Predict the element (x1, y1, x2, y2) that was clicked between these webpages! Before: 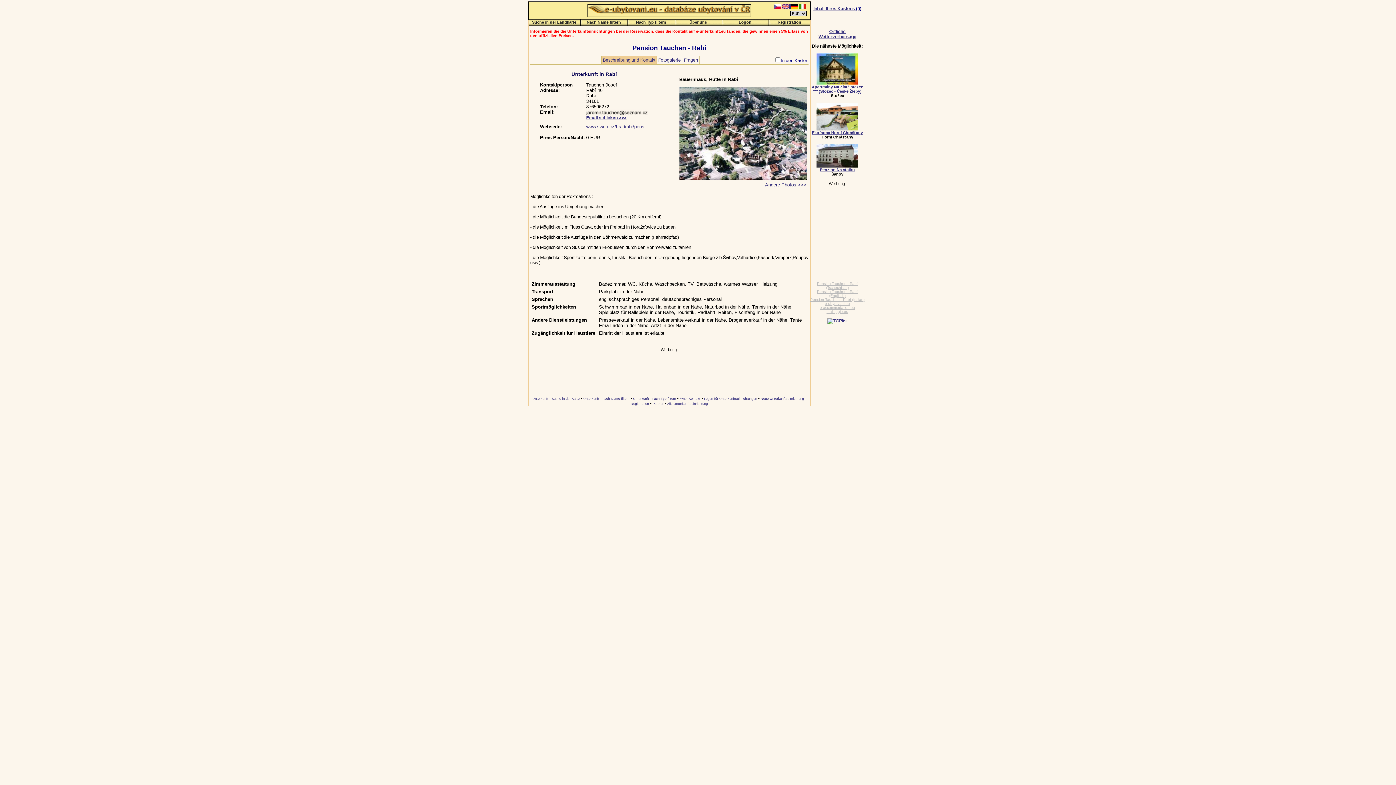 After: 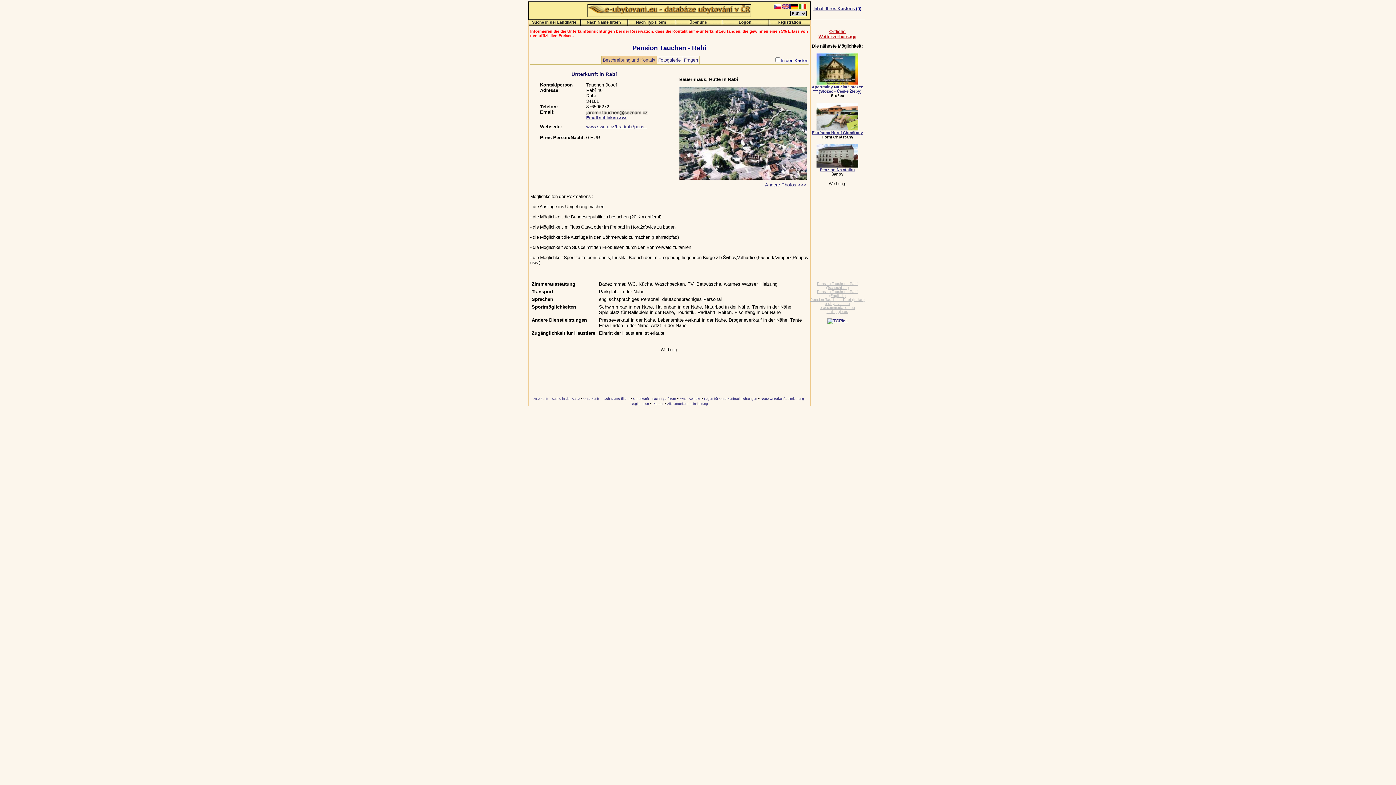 Action: bbox: (818, 29, 856, 39) label: Ortliche Wettervorhersage